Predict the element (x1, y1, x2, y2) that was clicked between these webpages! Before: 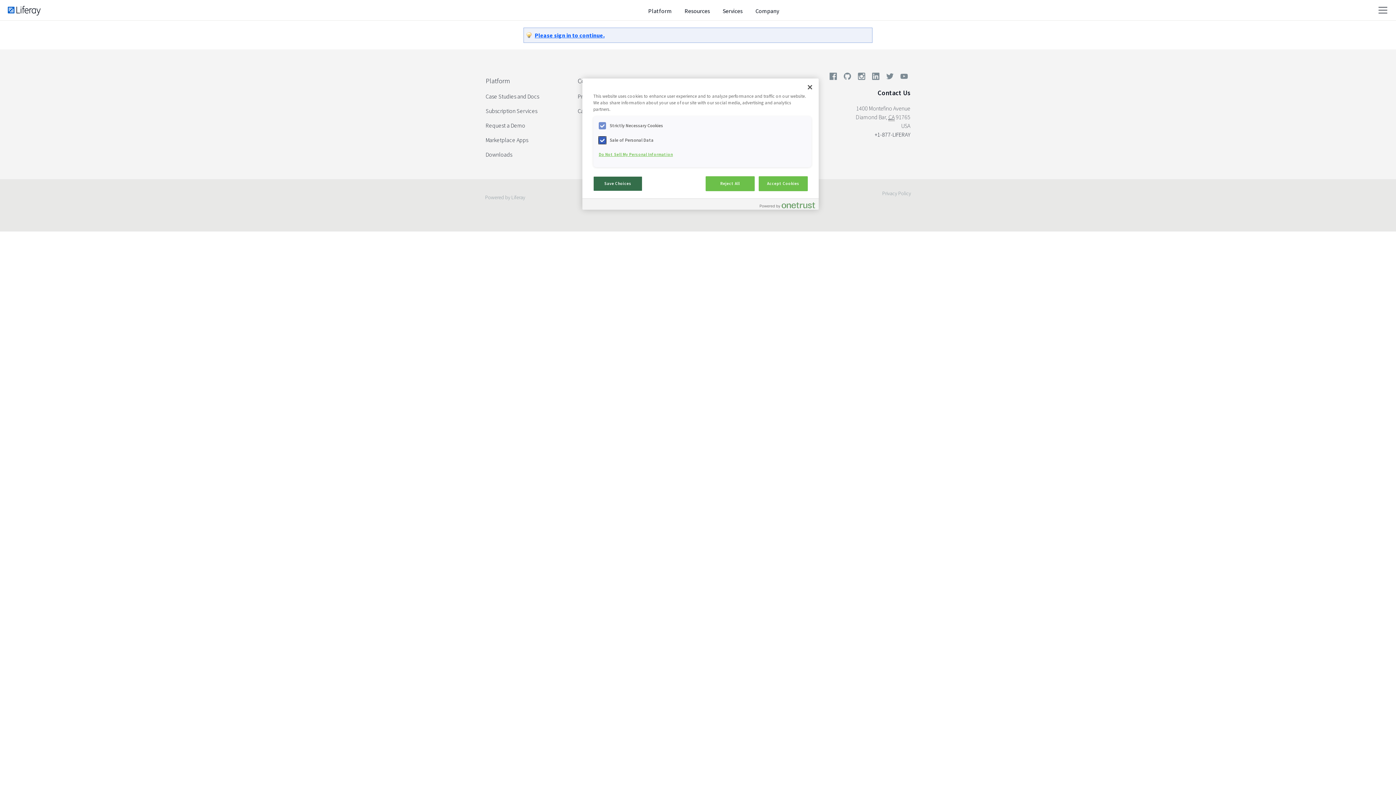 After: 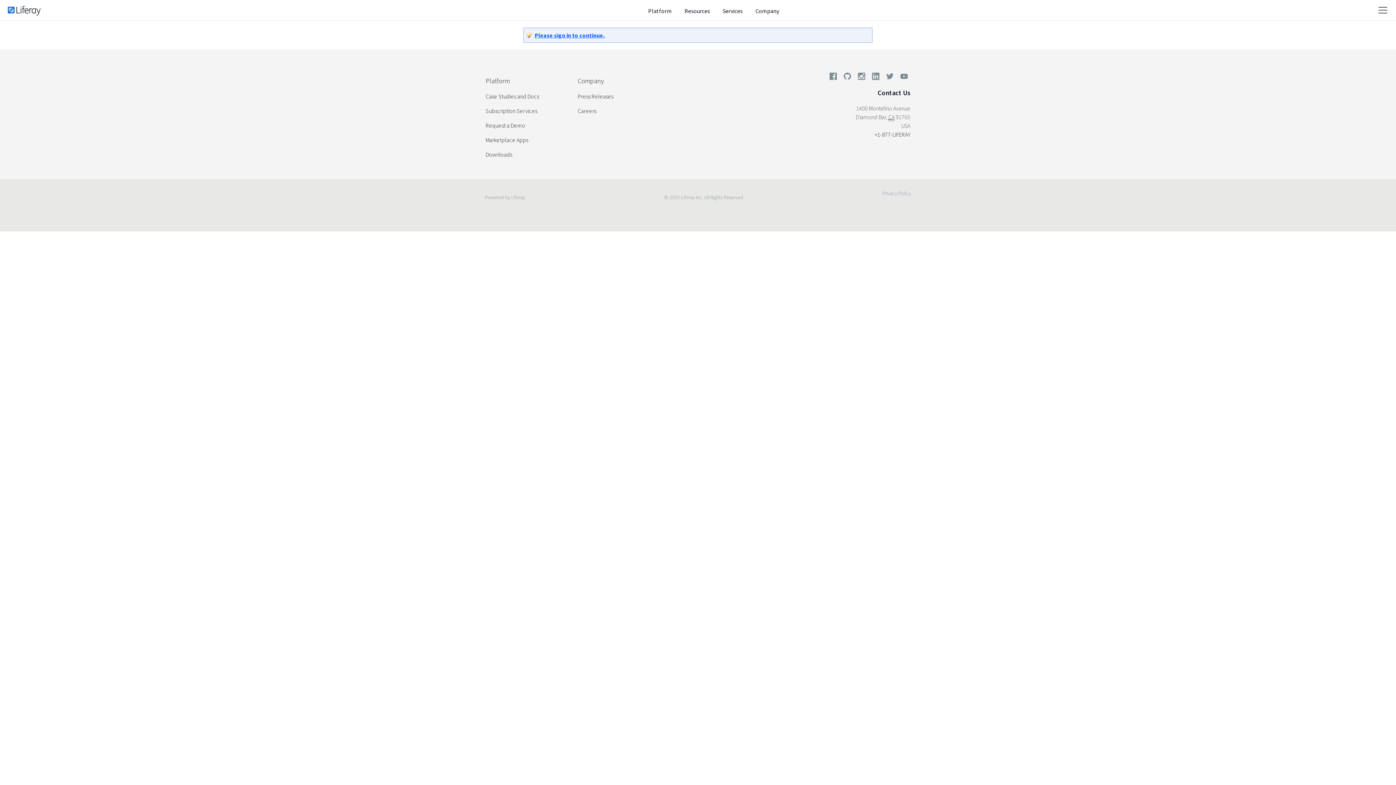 Action: bbox: (802, 79, 818, 95) label: Close